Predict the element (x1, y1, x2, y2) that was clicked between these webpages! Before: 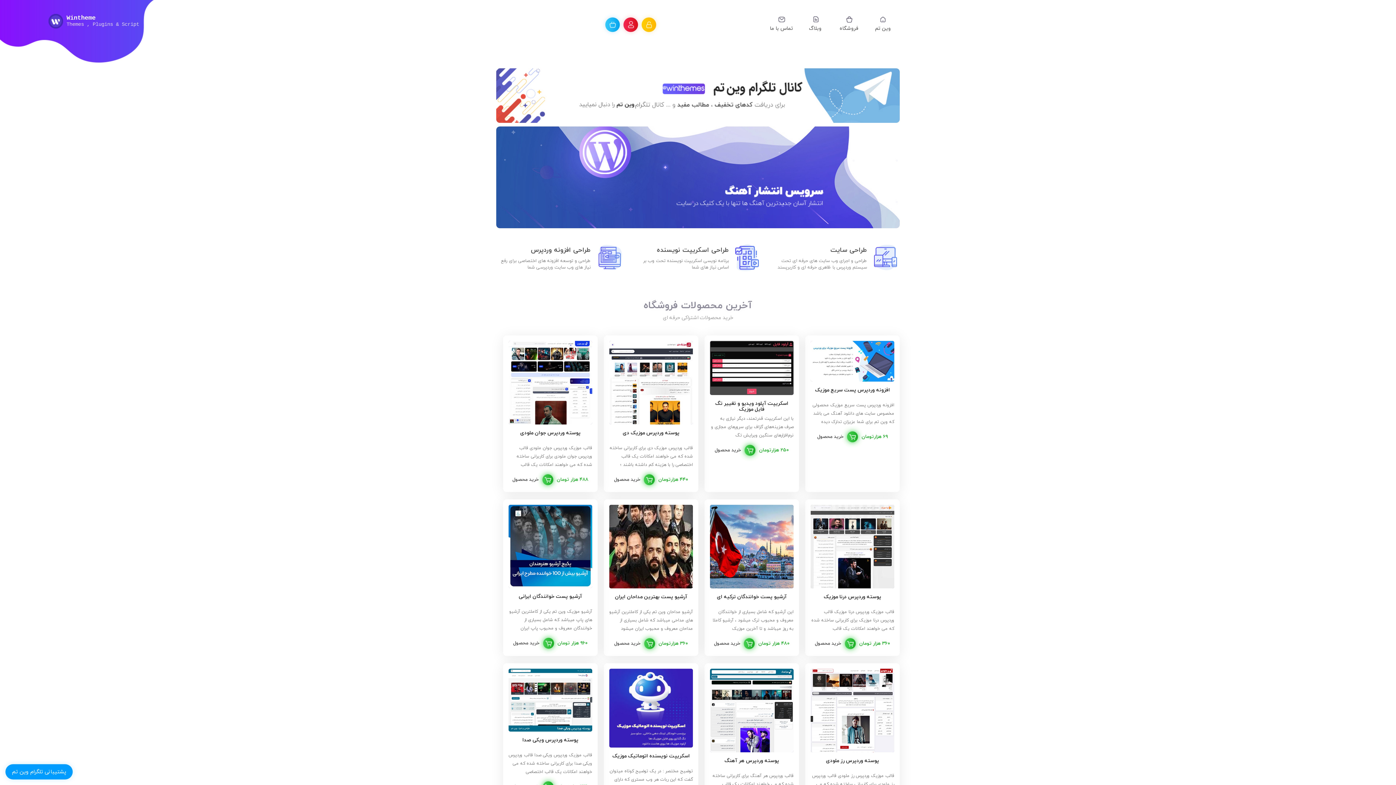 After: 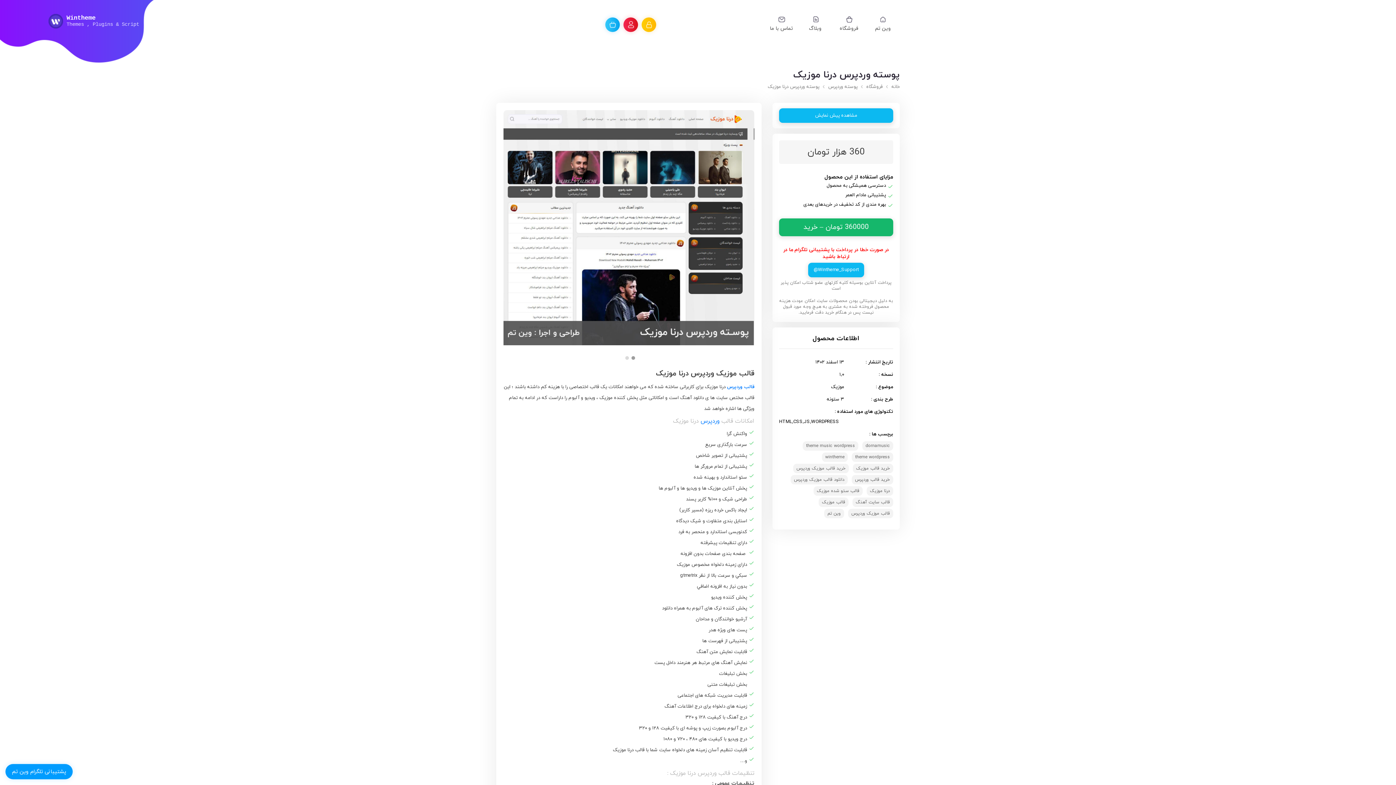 Action: bbox: (810, 543, 894, 549)